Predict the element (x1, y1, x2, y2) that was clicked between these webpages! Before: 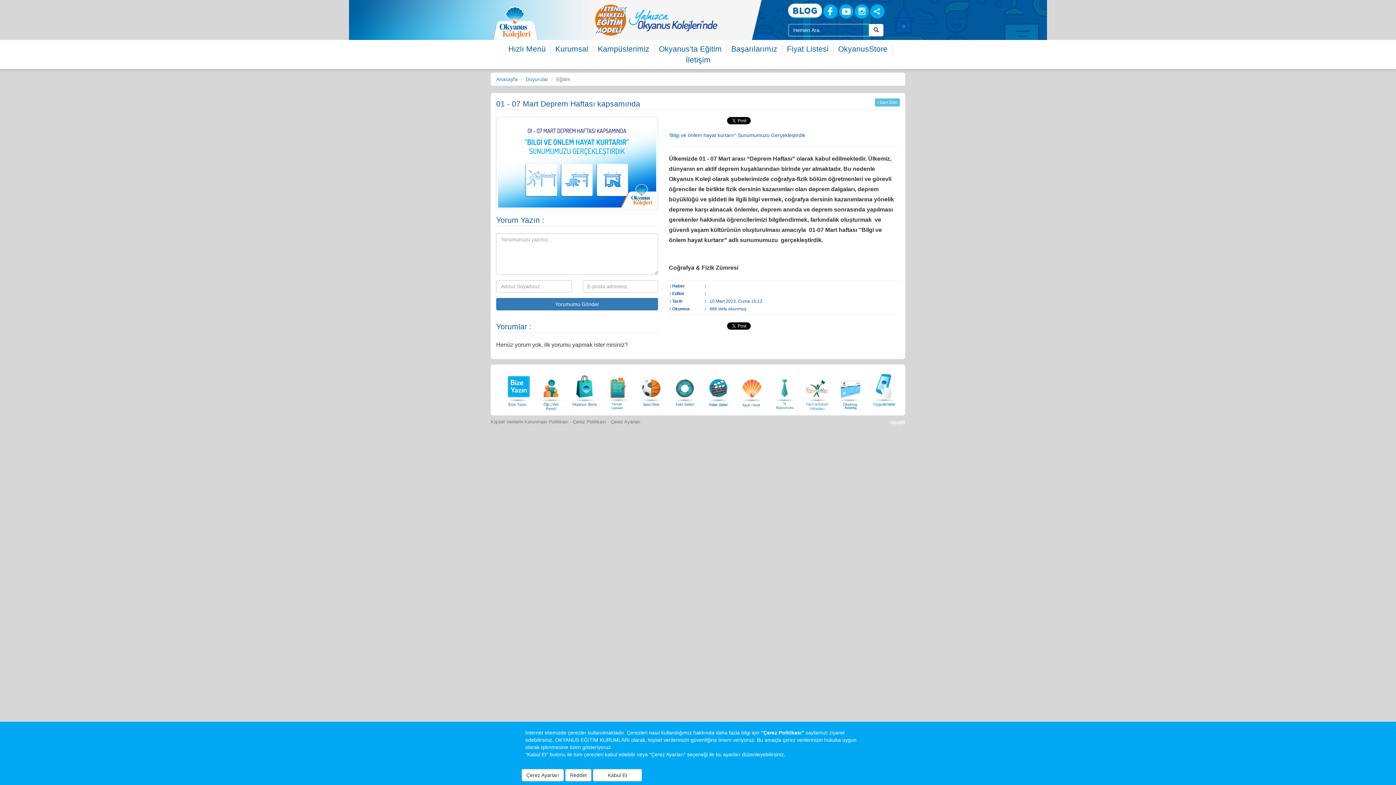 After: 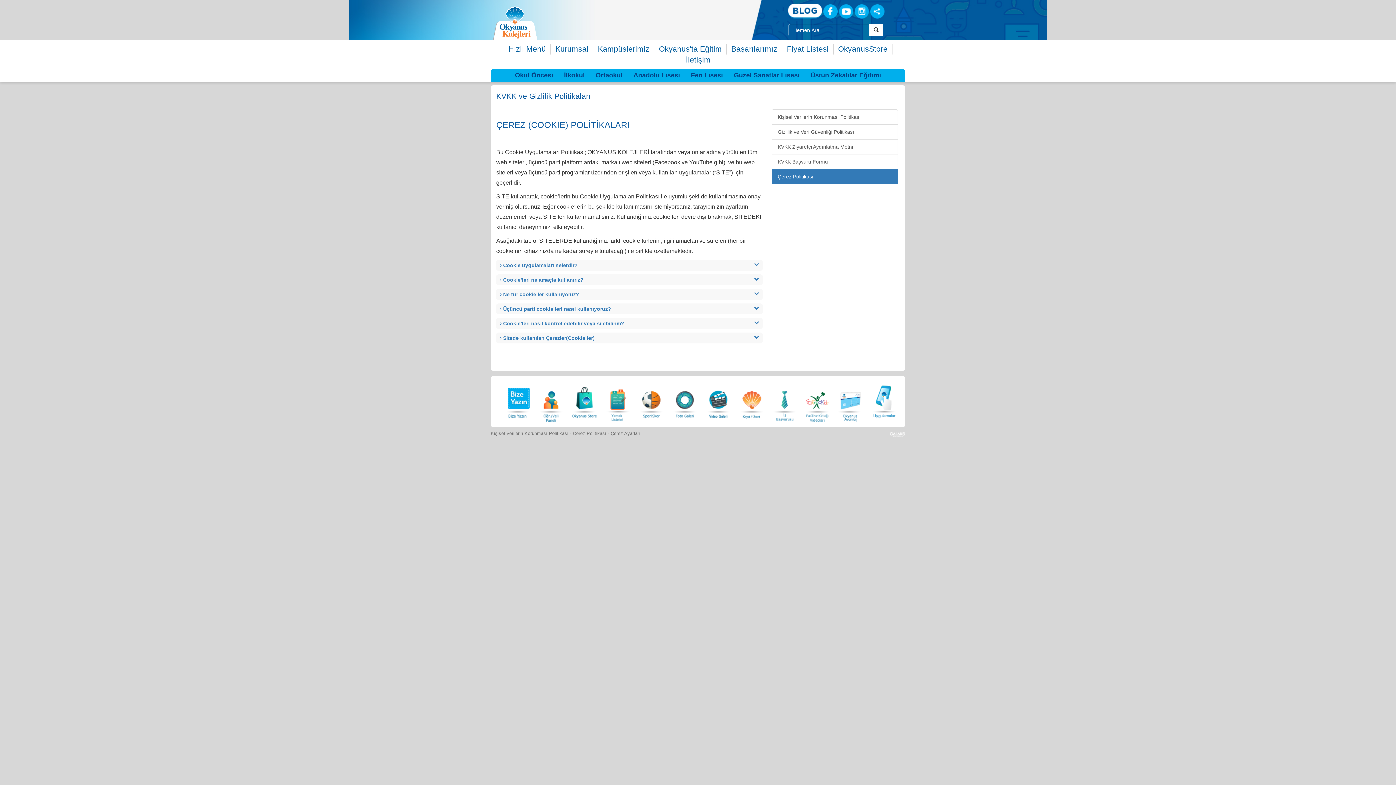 Action: bbox: (761, 730, 804, 736) label: "Çerez Politikası"